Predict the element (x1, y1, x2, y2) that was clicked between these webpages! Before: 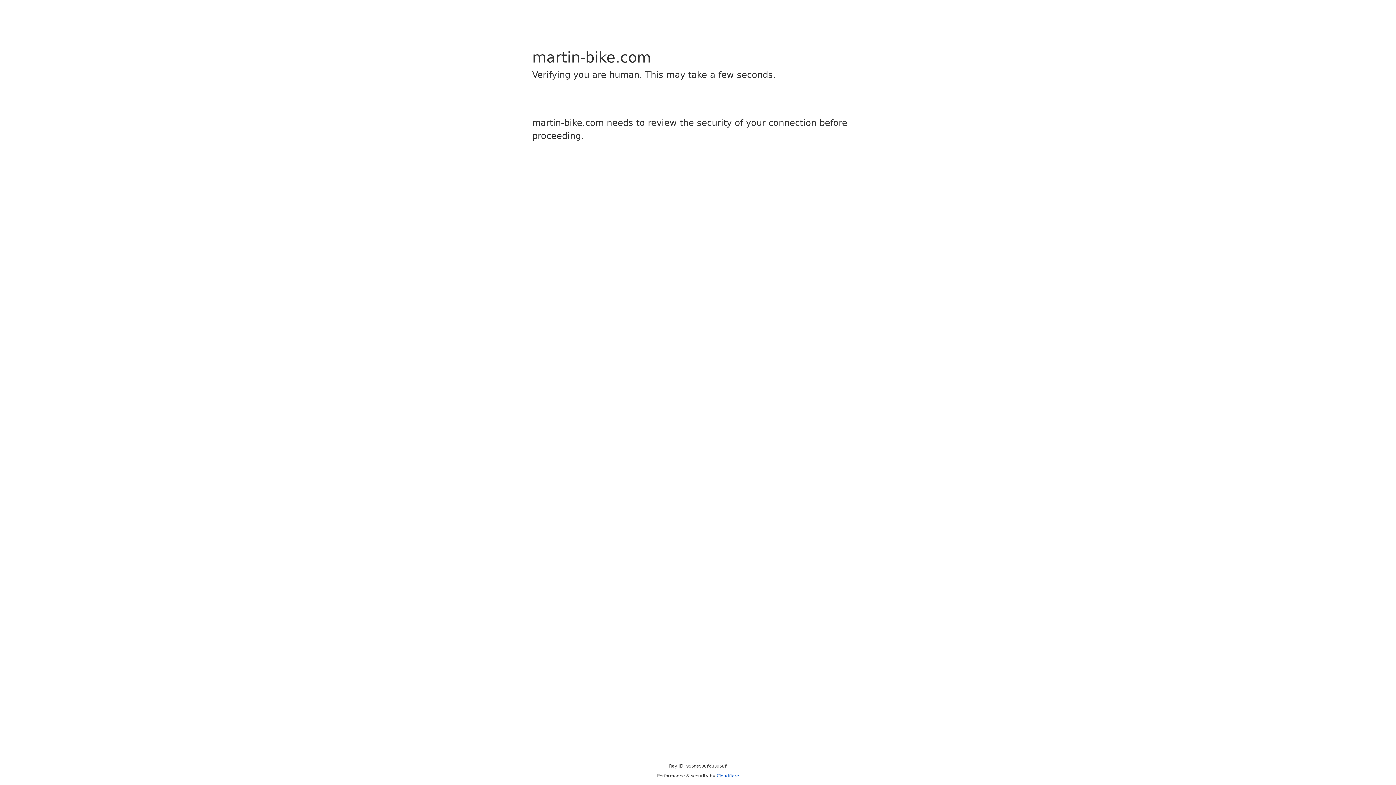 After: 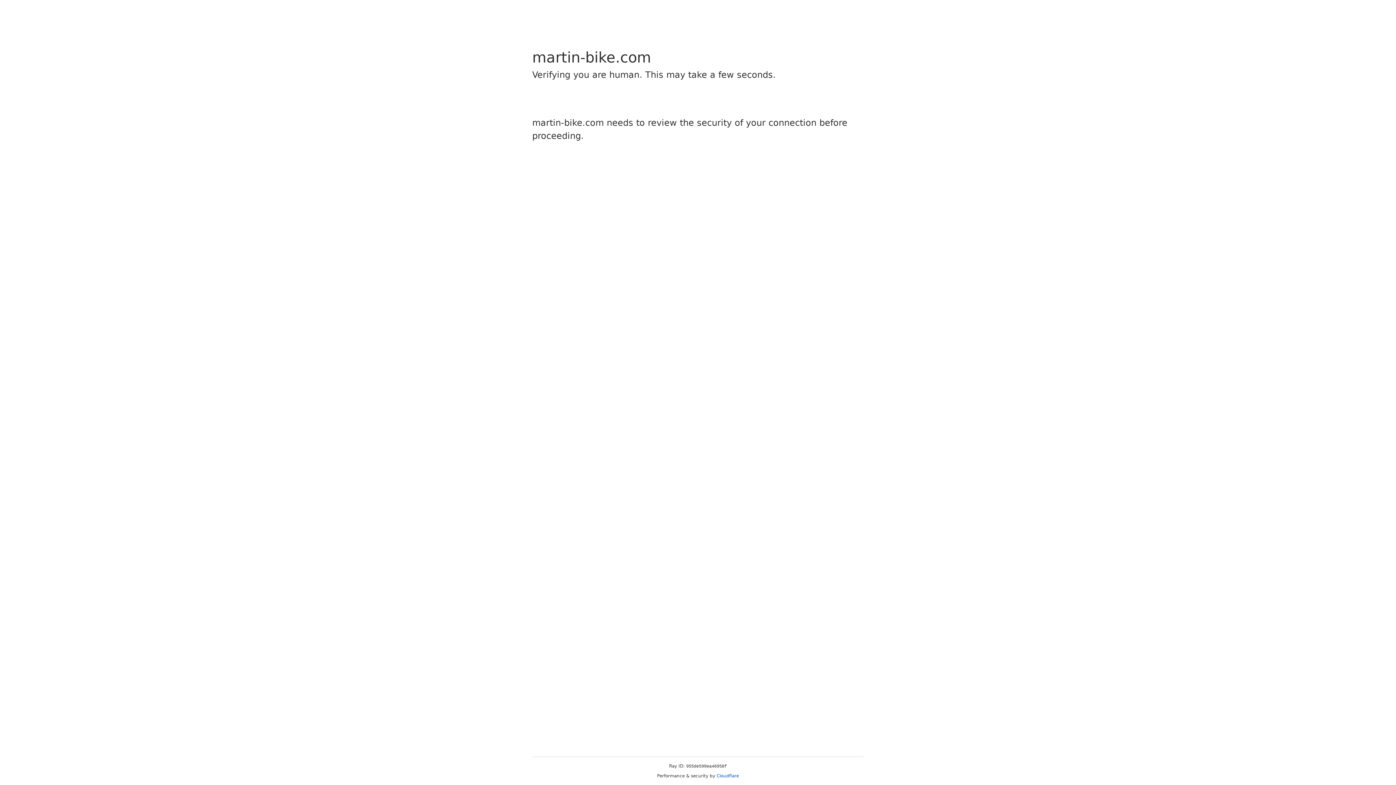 Action: bbox: (716, 773, 739, 778) label: Cloudflare